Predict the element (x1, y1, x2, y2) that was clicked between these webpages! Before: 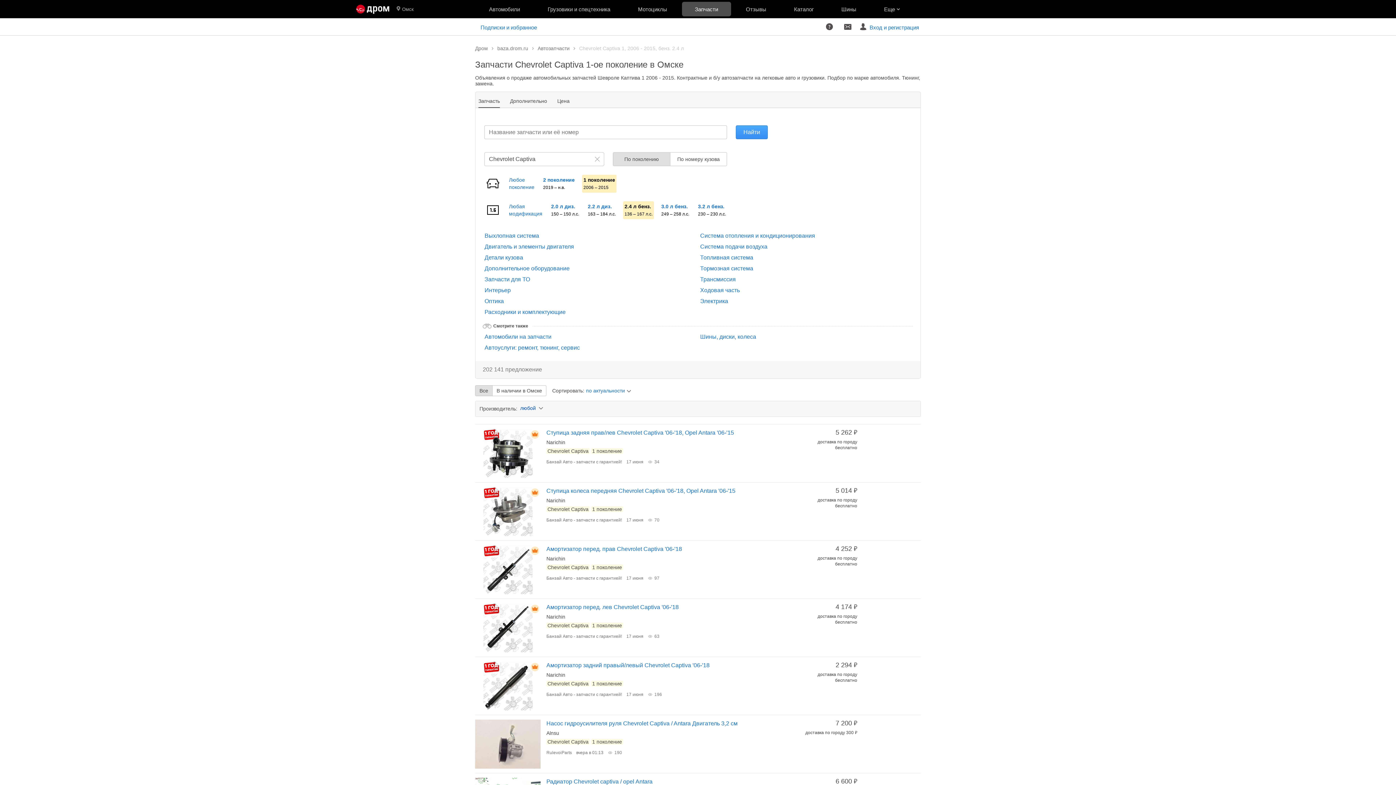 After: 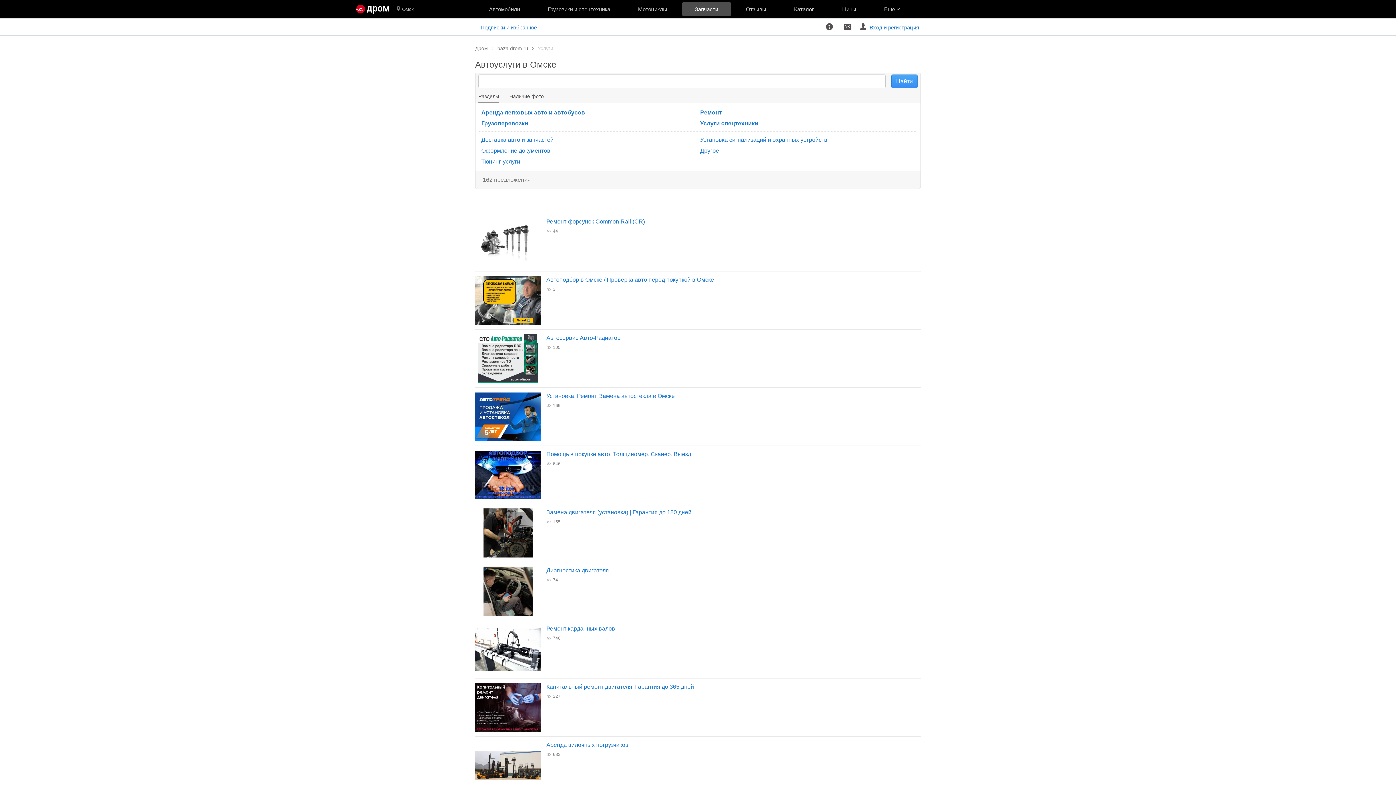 Action: bbox: (484, 344, 580, 350) label: Автоуслуги: ремонт, тюнинг, сервис